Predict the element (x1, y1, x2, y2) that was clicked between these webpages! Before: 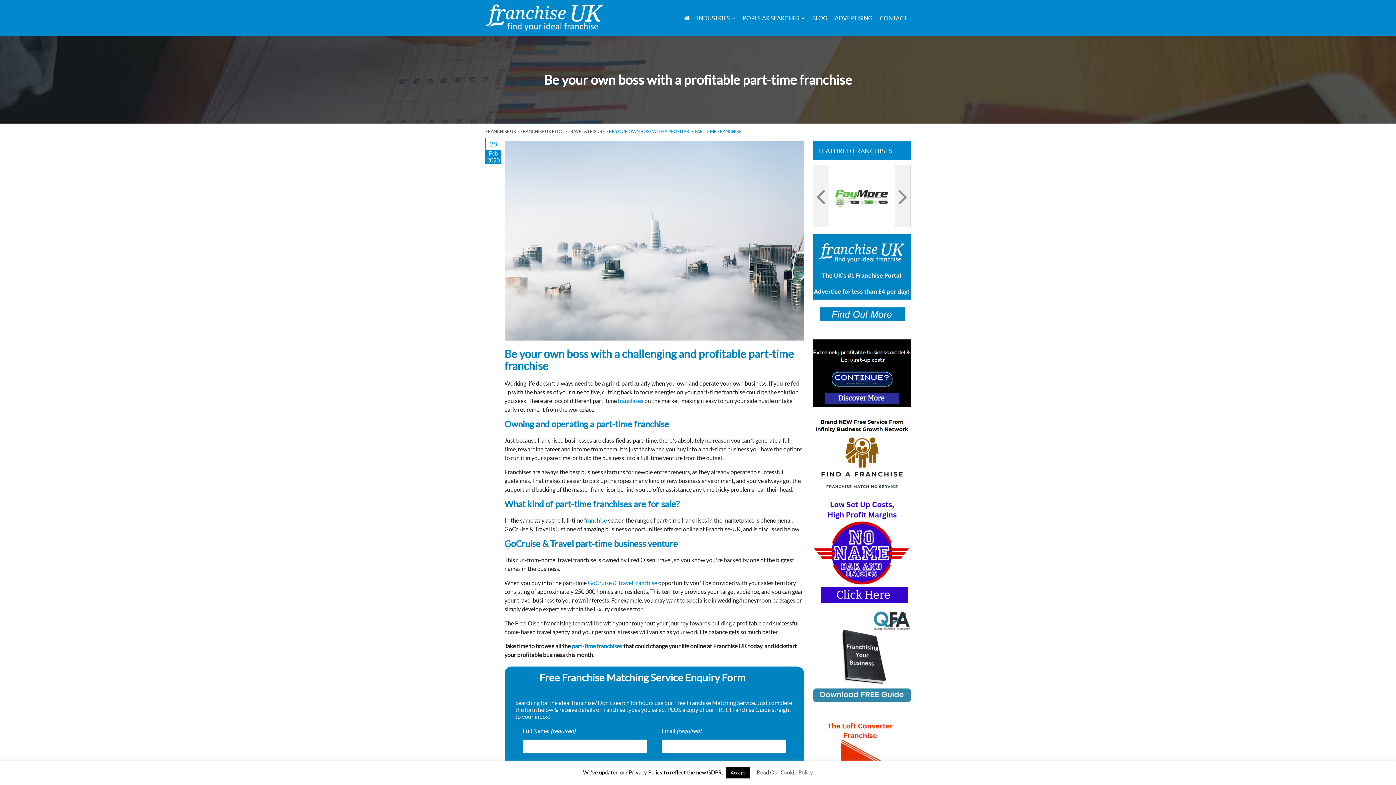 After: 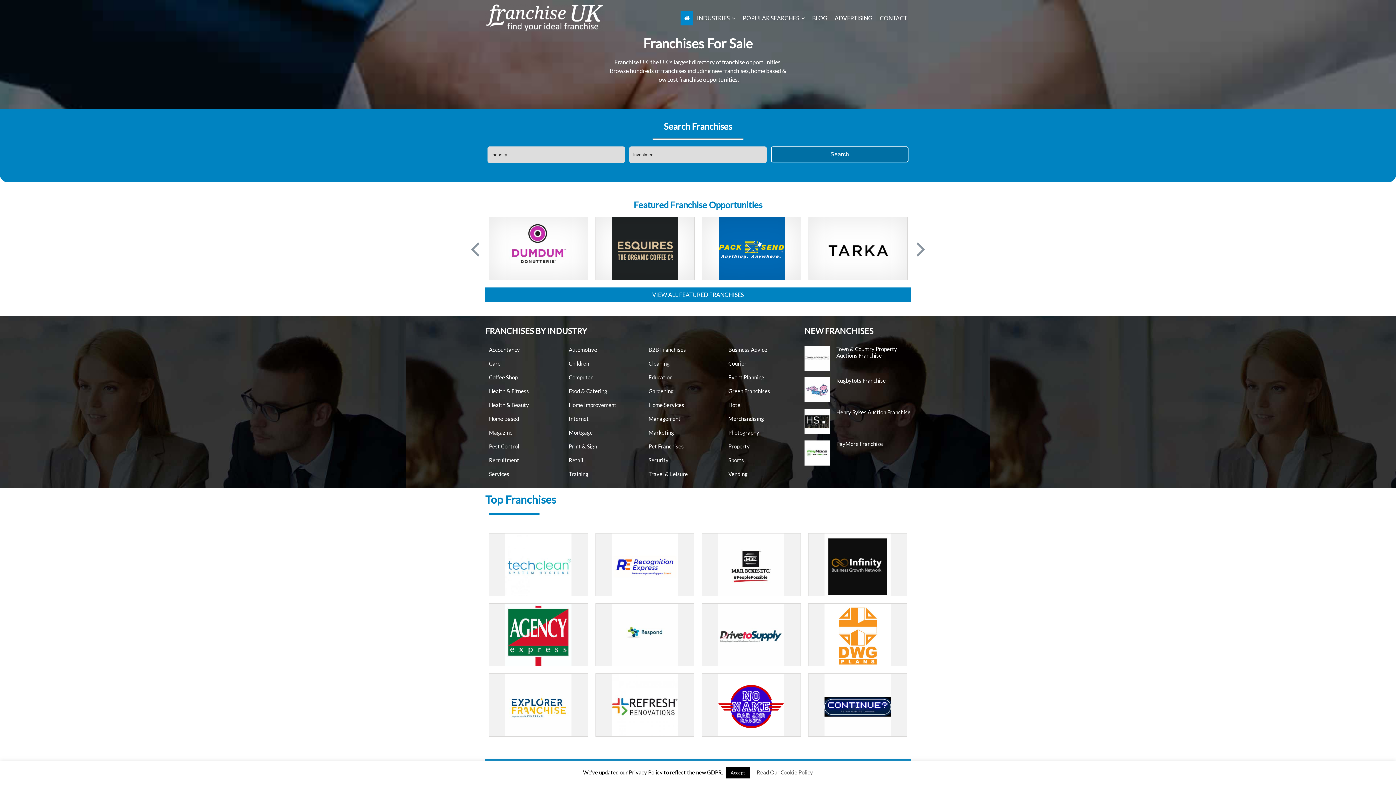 Action: bbox: (680, 10, 693, 25)